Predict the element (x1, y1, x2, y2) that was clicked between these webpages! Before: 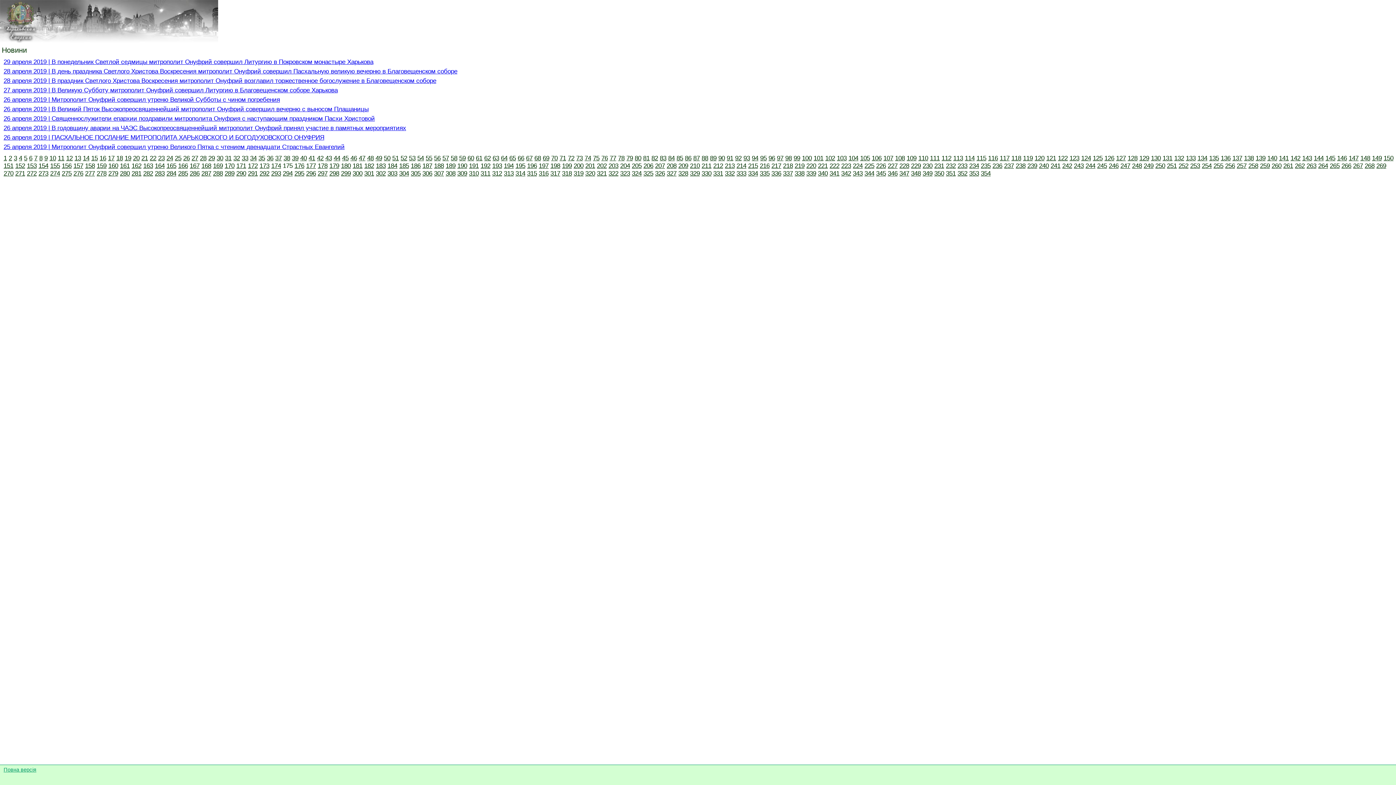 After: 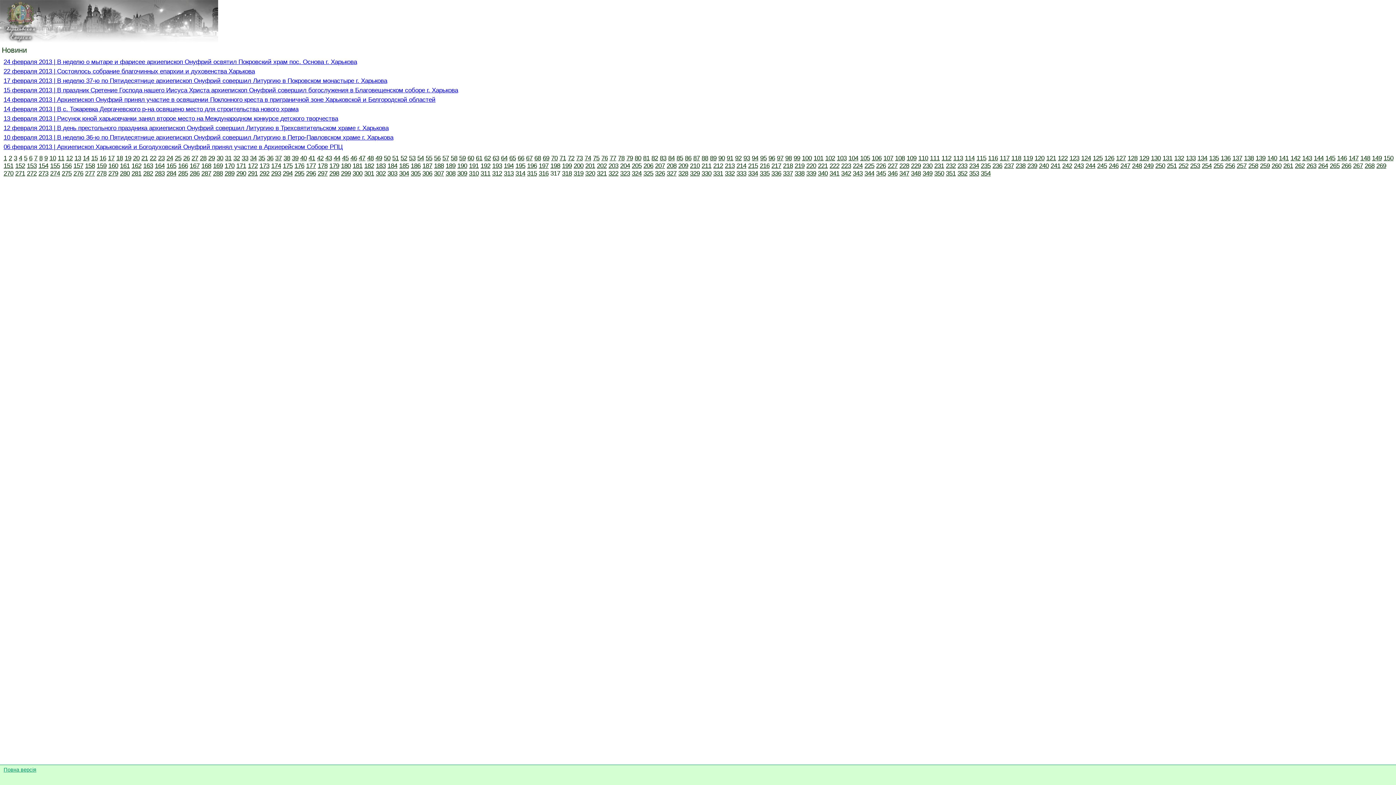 Action: label: 317 bbox: (550, 169, 560, 177)